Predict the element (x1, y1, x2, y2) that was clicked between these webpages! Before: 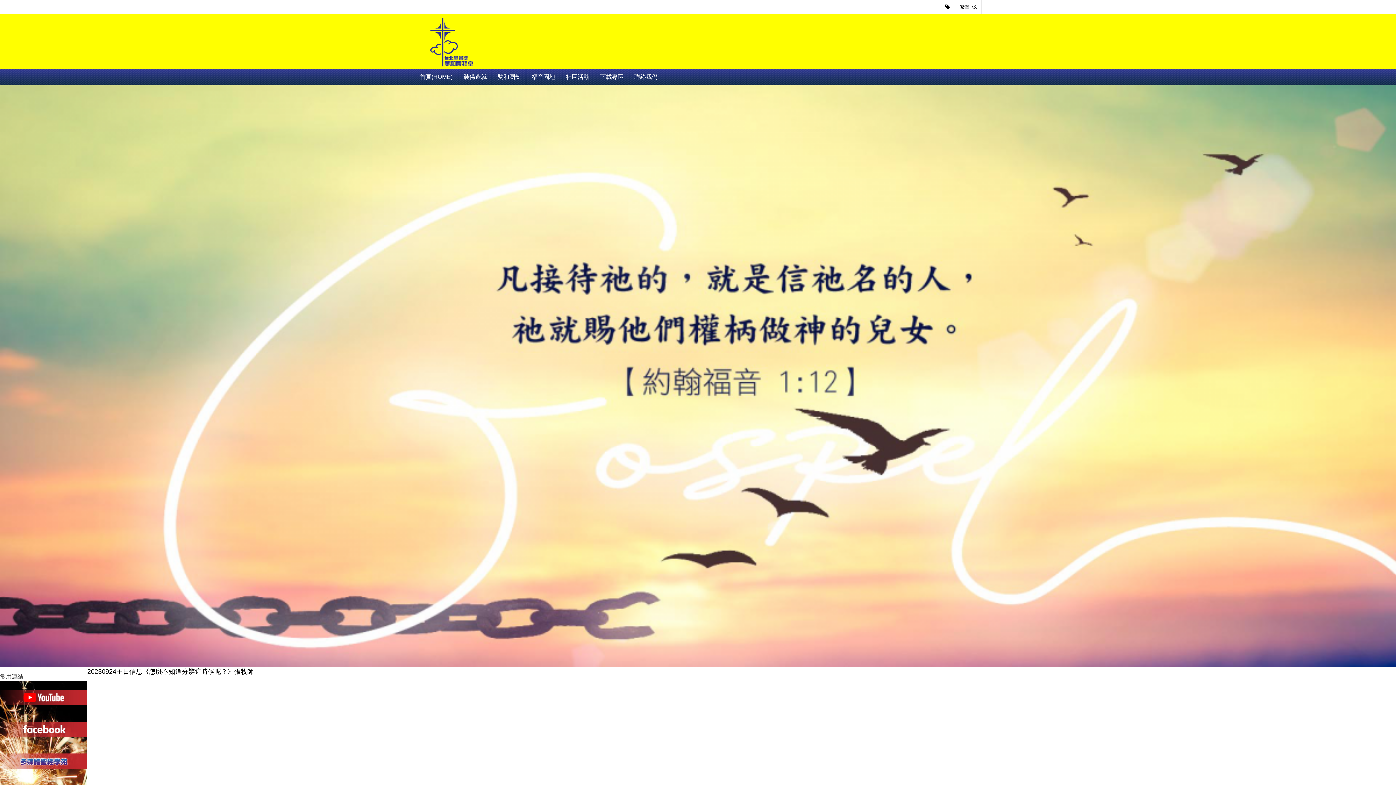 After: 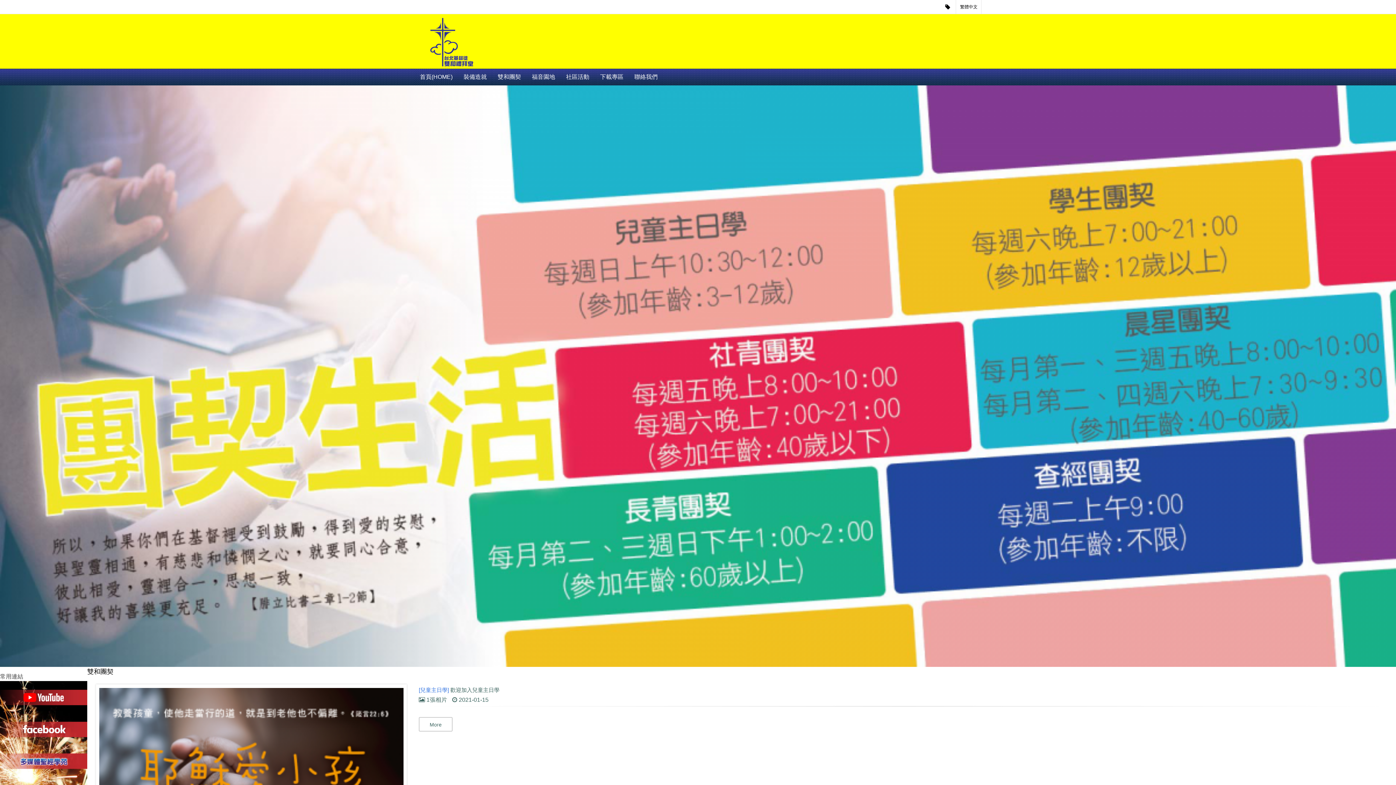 Action: bbox: (492, 68, 526, 85) label: 雙和團契